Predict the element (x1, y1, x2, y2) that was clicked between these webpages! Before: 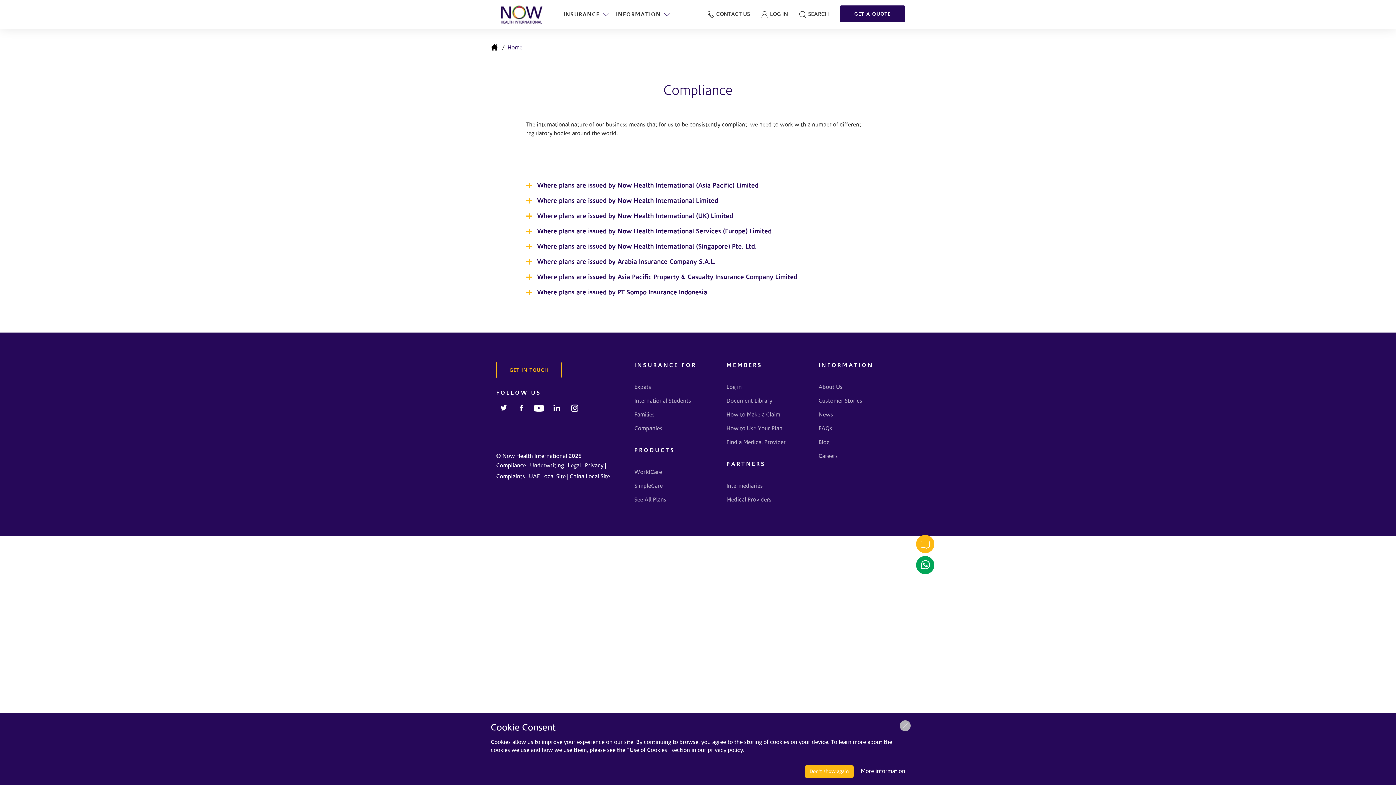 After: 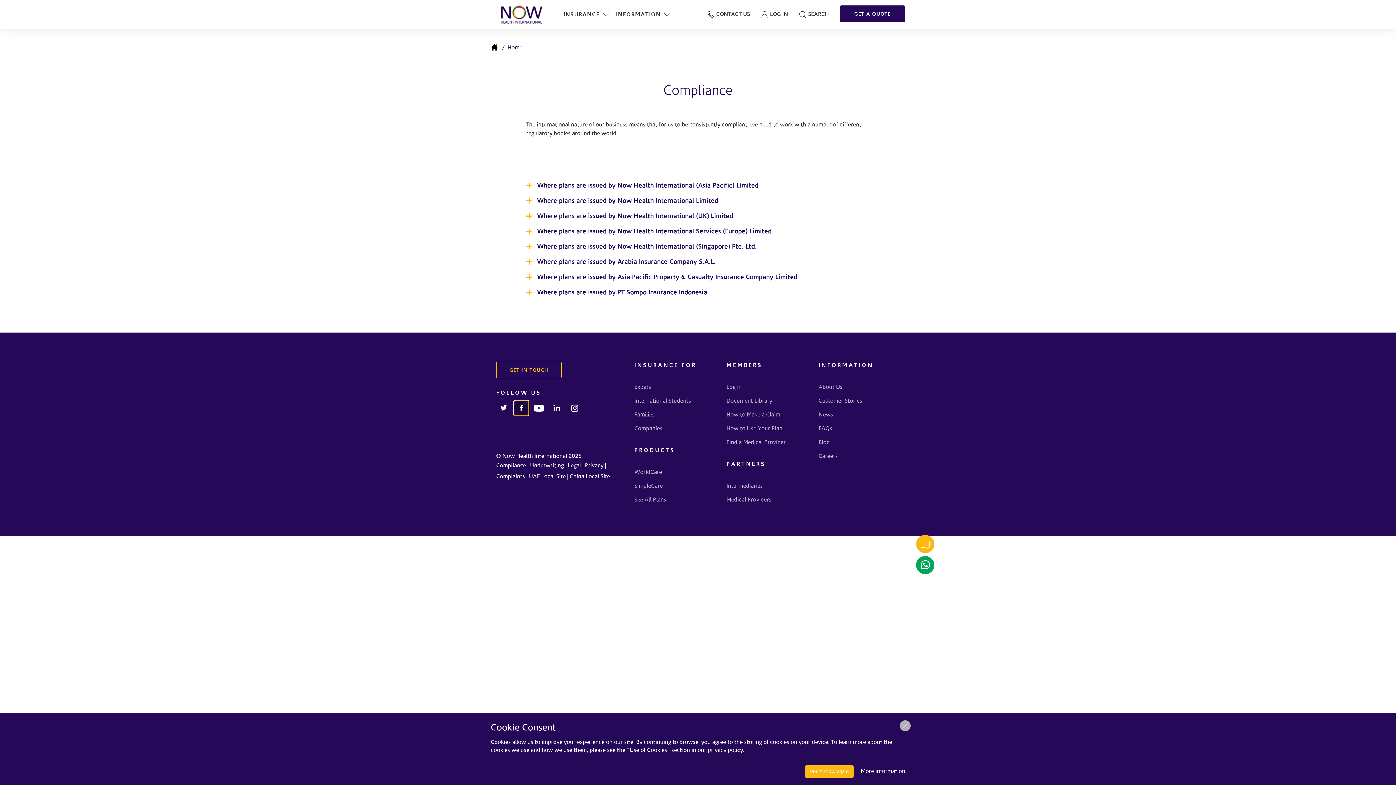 Action: bbox: (514, 400, 528, 417)